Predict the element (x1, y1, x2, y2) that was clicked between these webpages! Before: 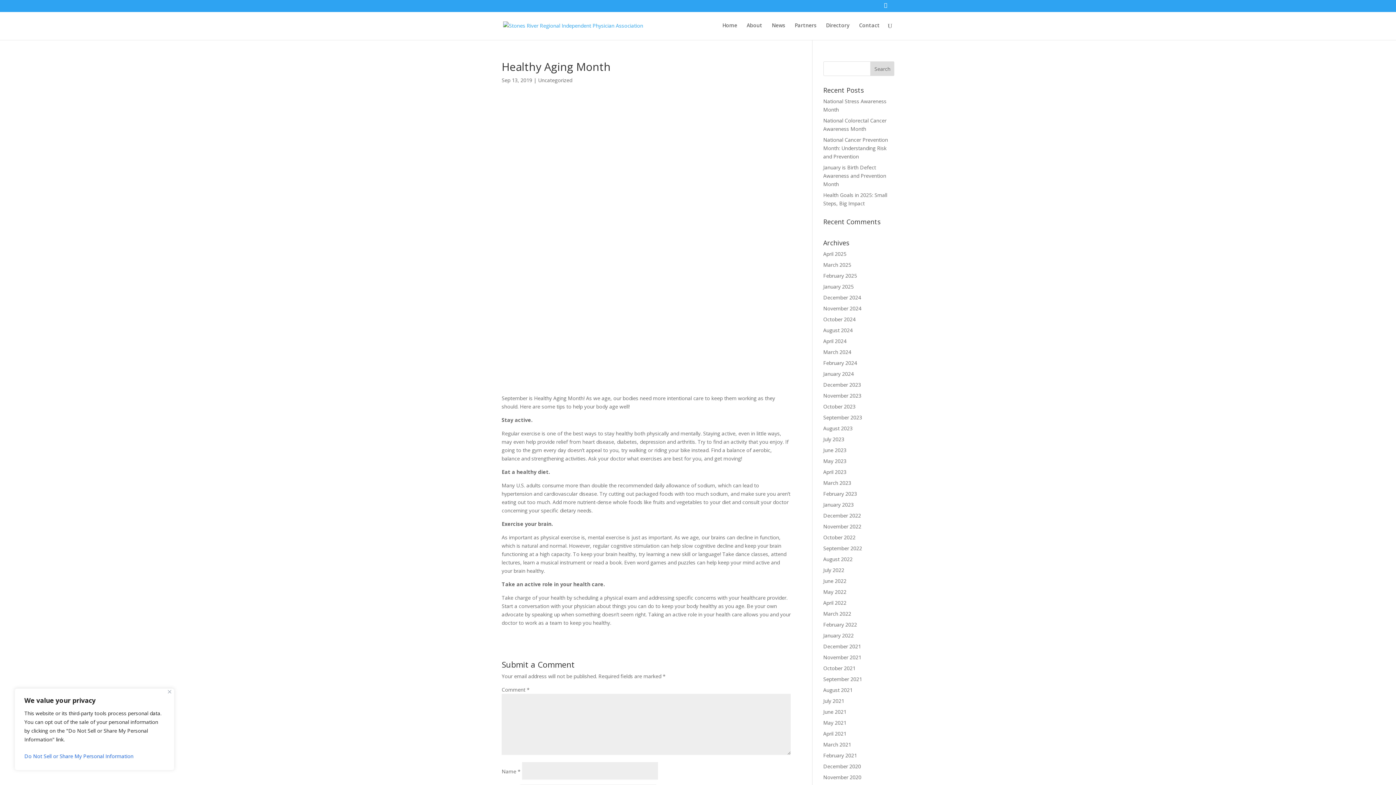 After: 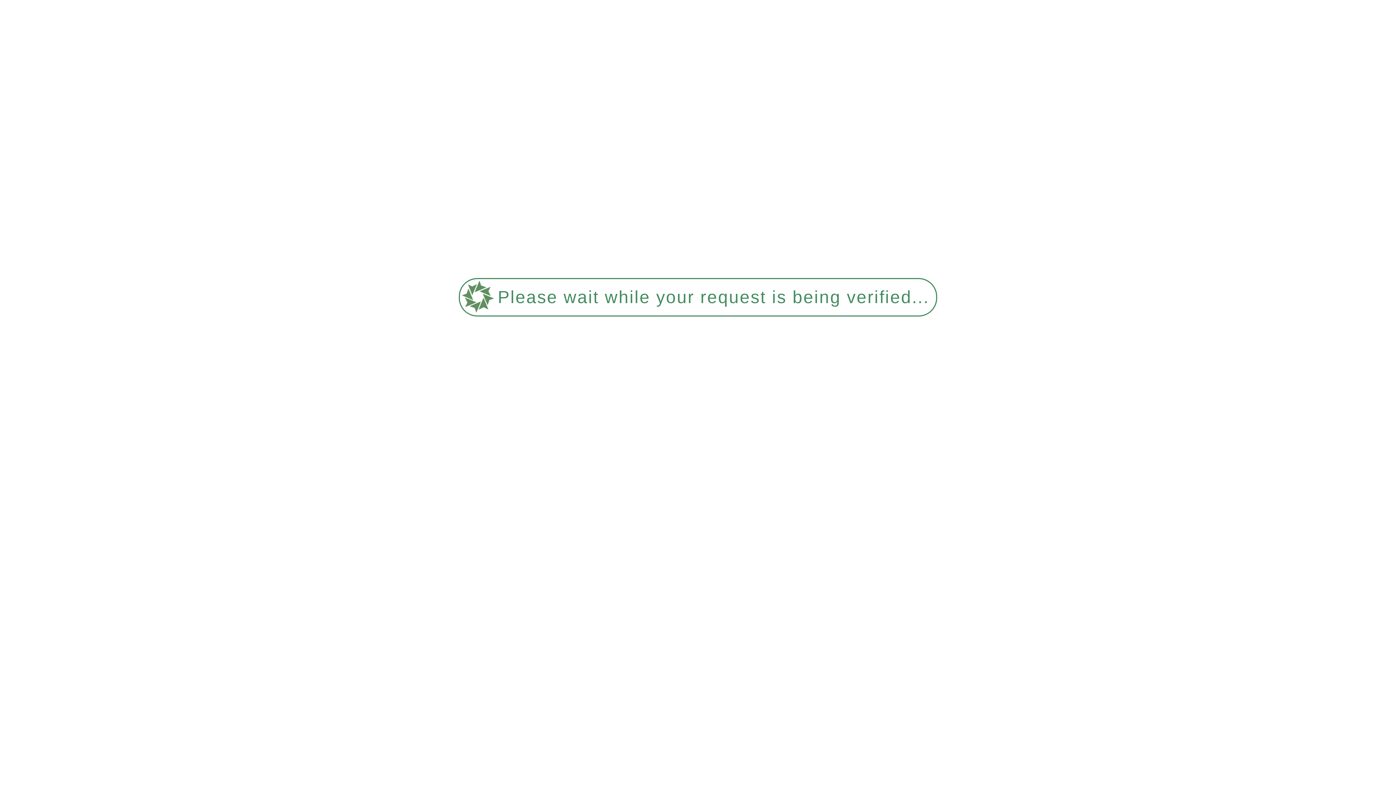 Action: bbox: (823, 599, 846, 606) label: April 2022